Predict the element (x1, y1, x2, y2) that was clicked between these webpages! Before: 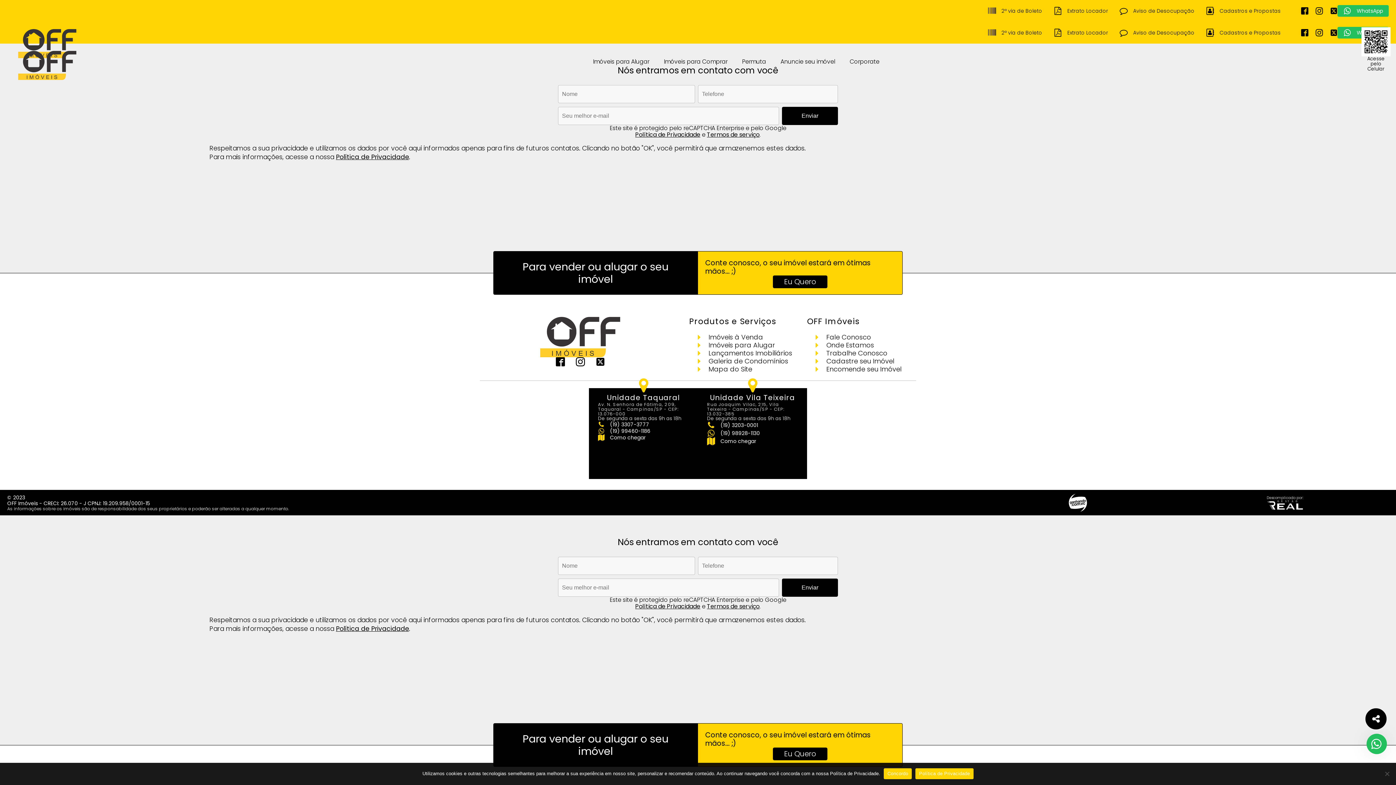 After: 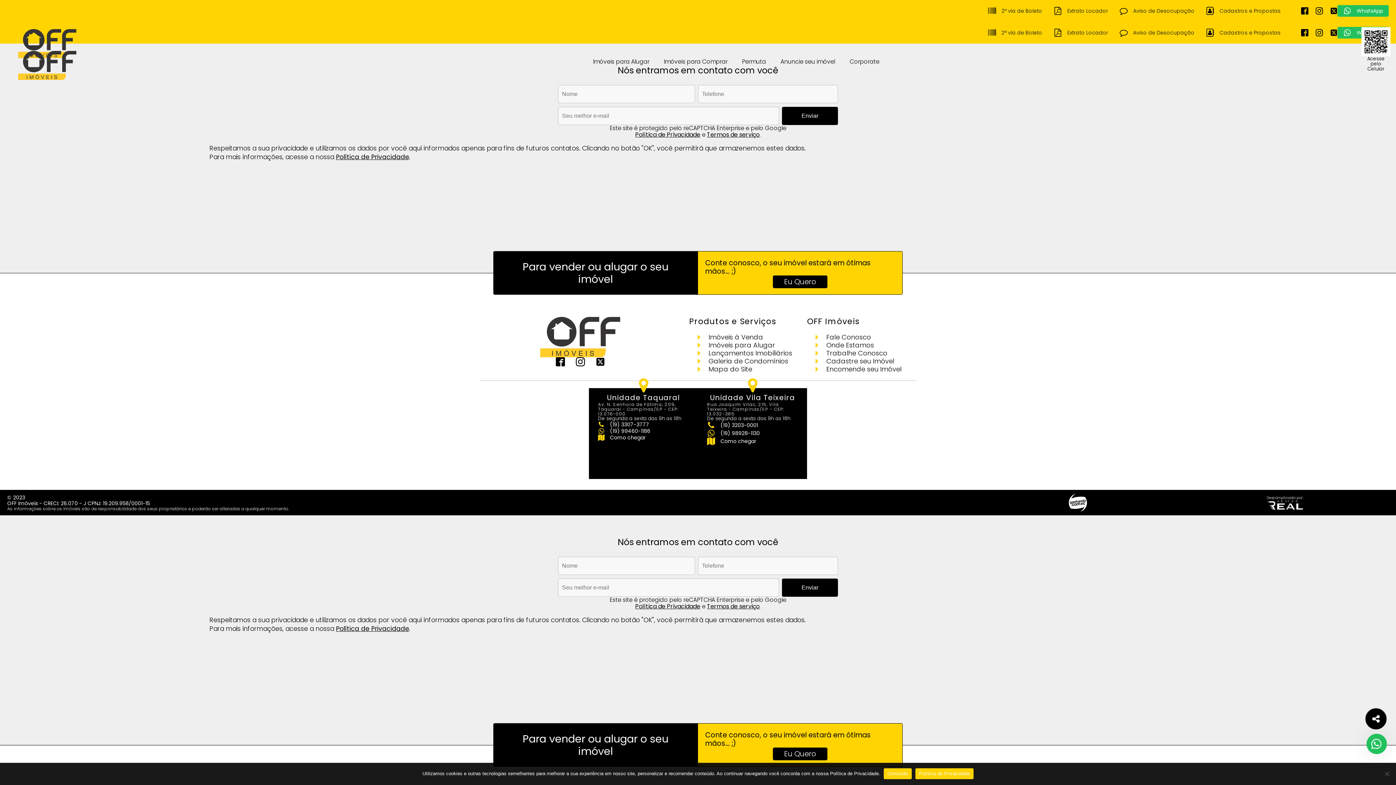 Action: label: 2ª via de Boleto bbox: (982, 28, 1048, 36)